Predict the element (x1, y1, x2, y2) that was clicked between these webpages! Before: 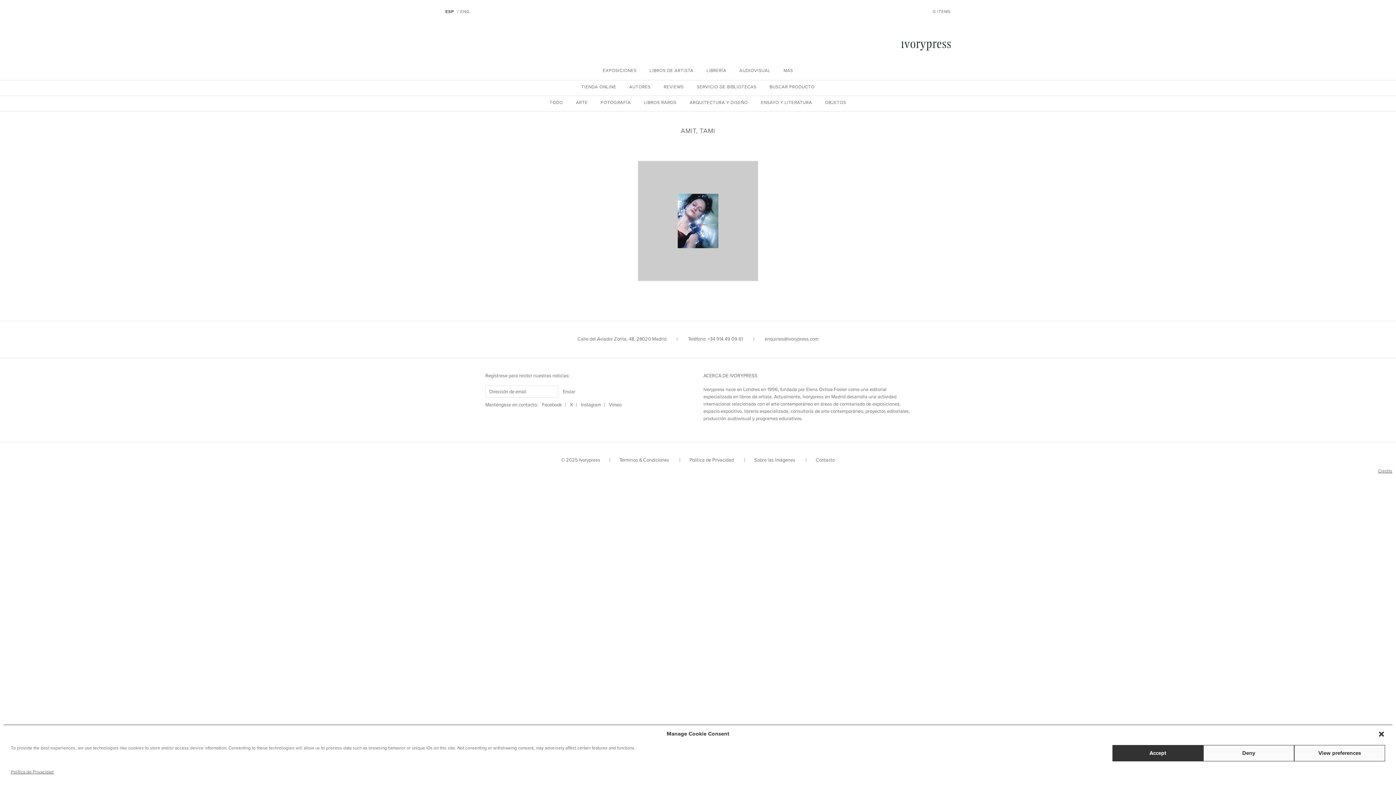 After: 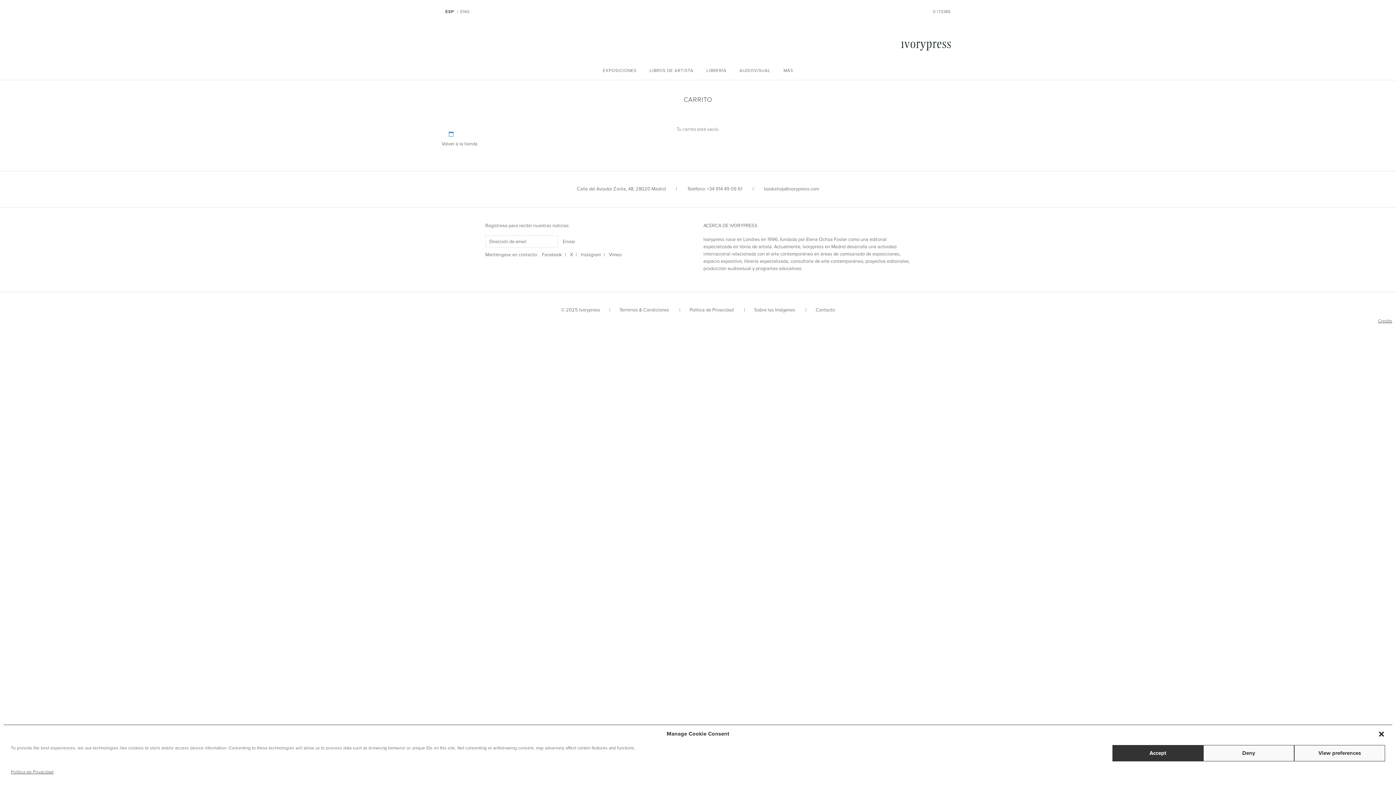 Action: bbox: (933, 9, 950, 14) label: 0 ITEMS